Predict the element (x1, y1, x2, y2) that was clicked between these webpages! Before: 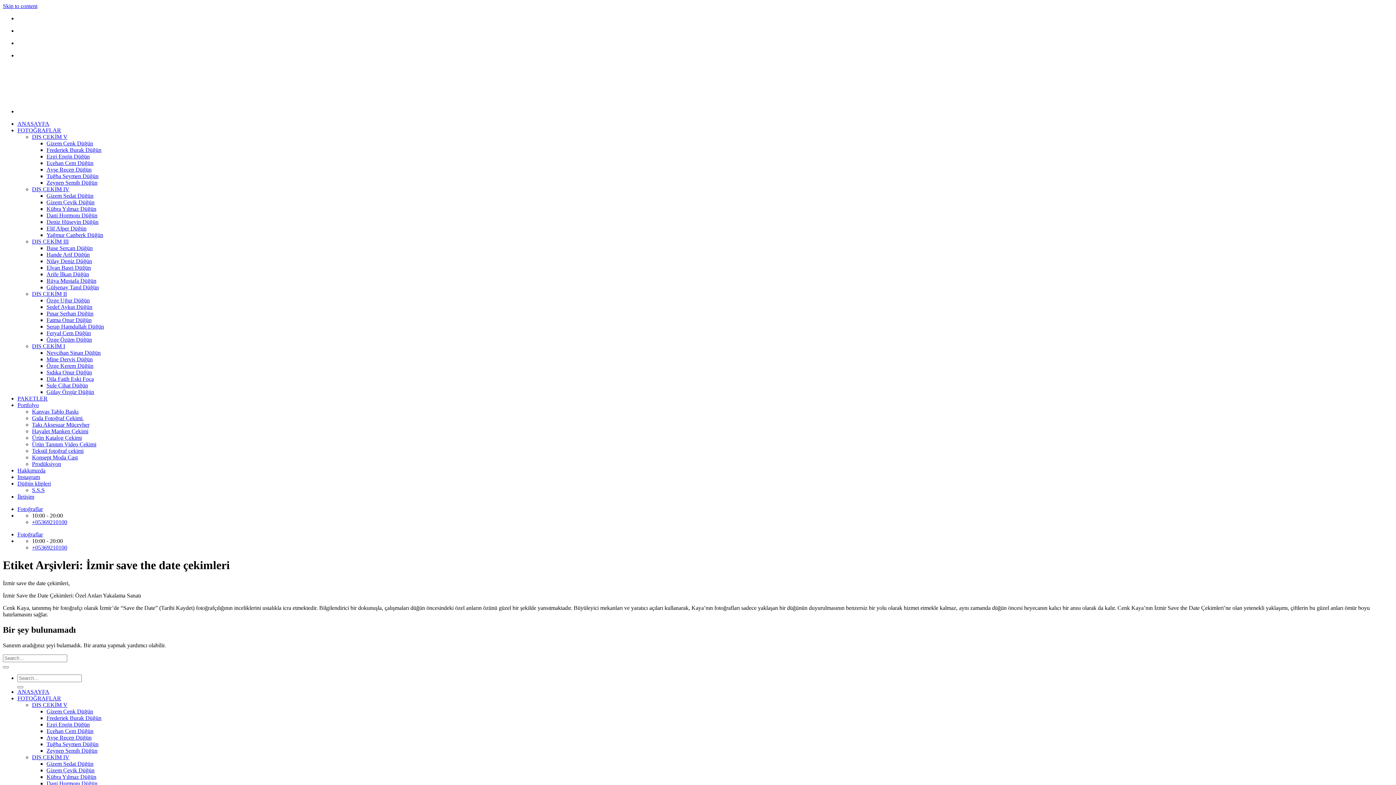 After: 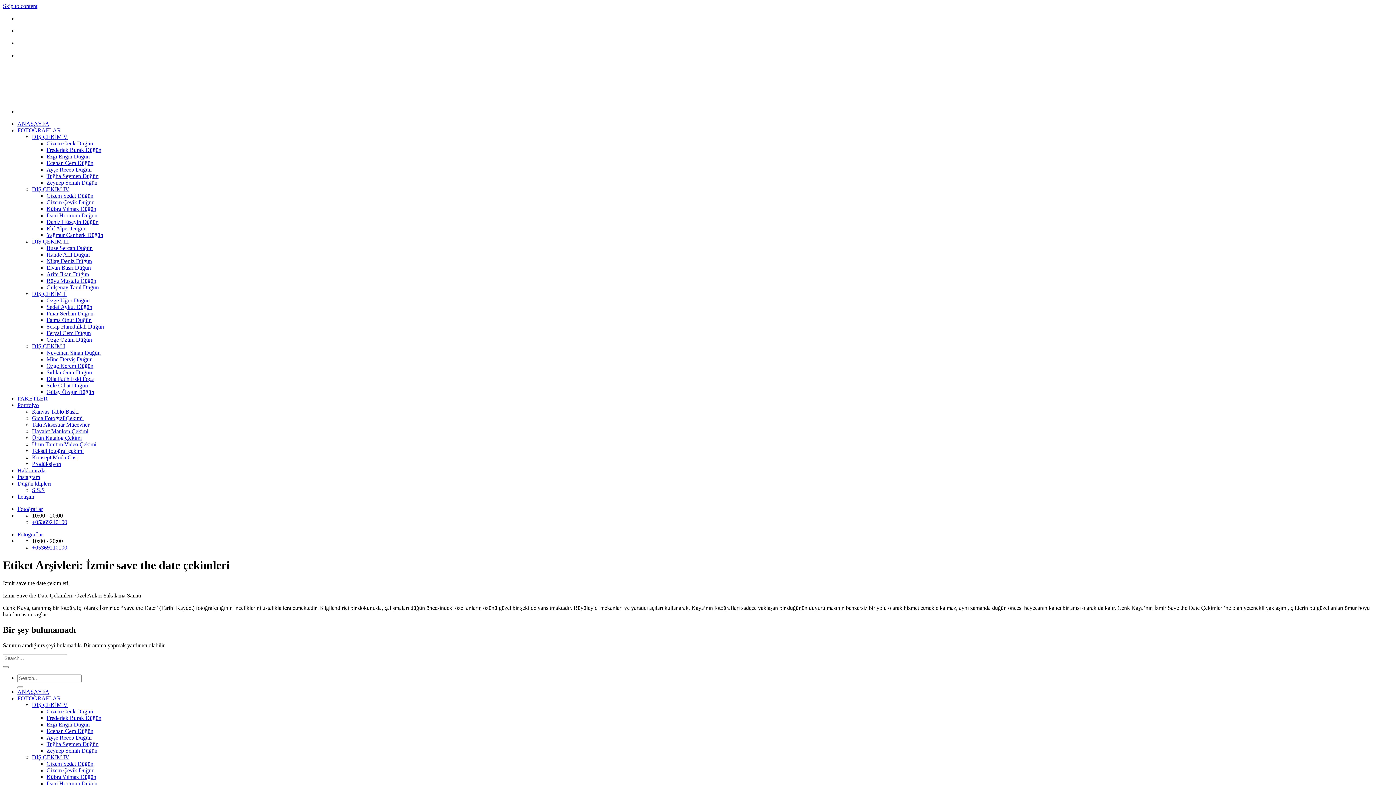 Action: bbox: (17, 695, 61, 701) label: FOTOĞRAFLAR